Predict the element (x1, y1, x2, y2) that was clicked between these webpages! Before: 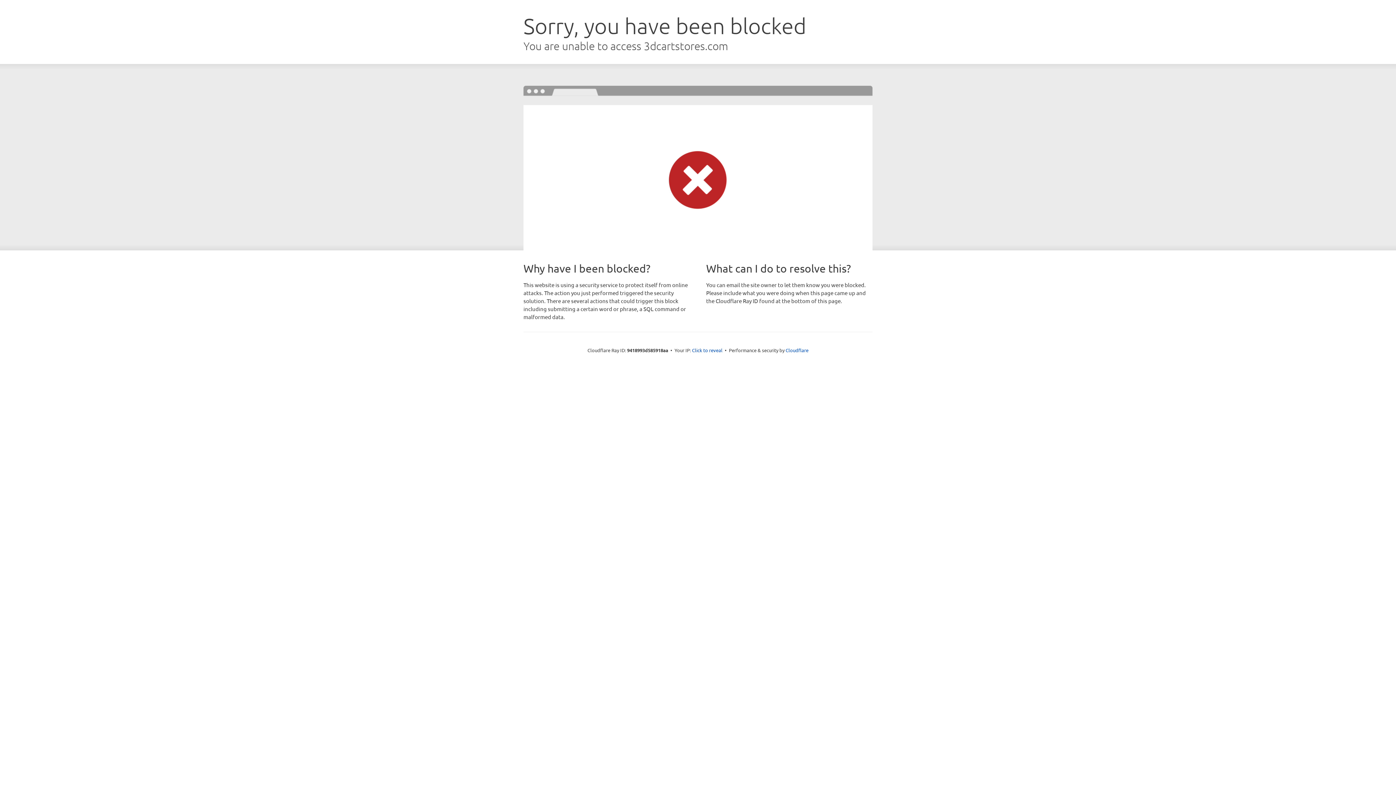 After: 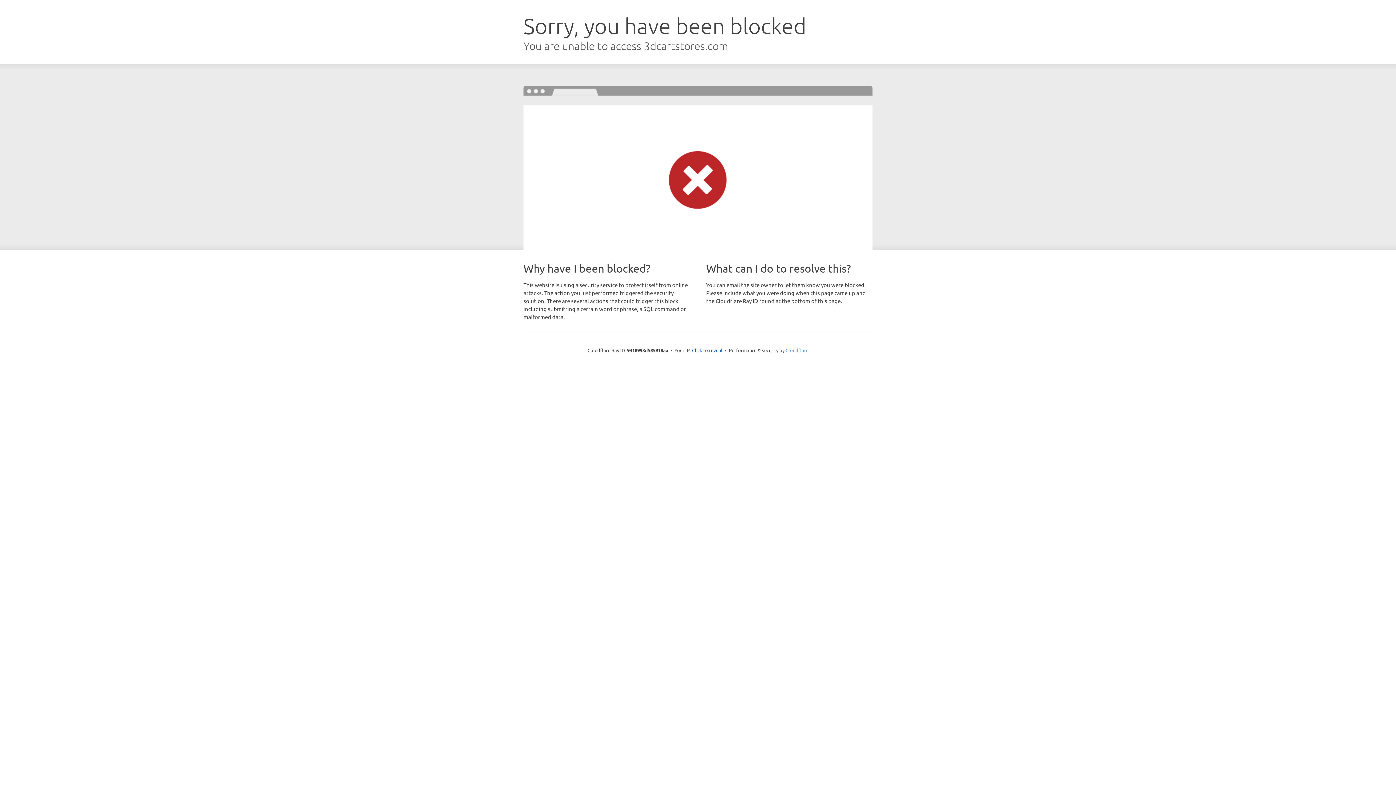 Action: label: Cloudflare bbox: (785, 347, 808, 353)